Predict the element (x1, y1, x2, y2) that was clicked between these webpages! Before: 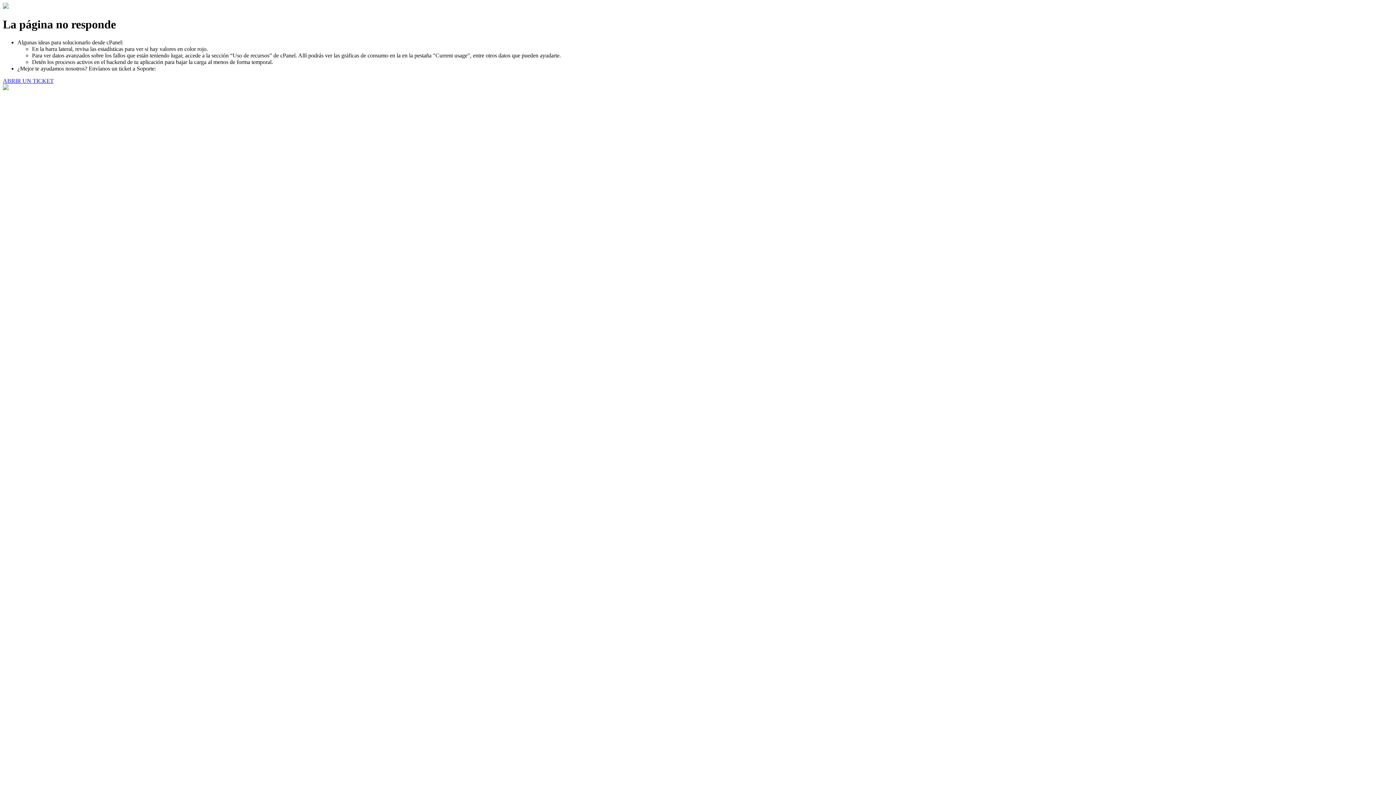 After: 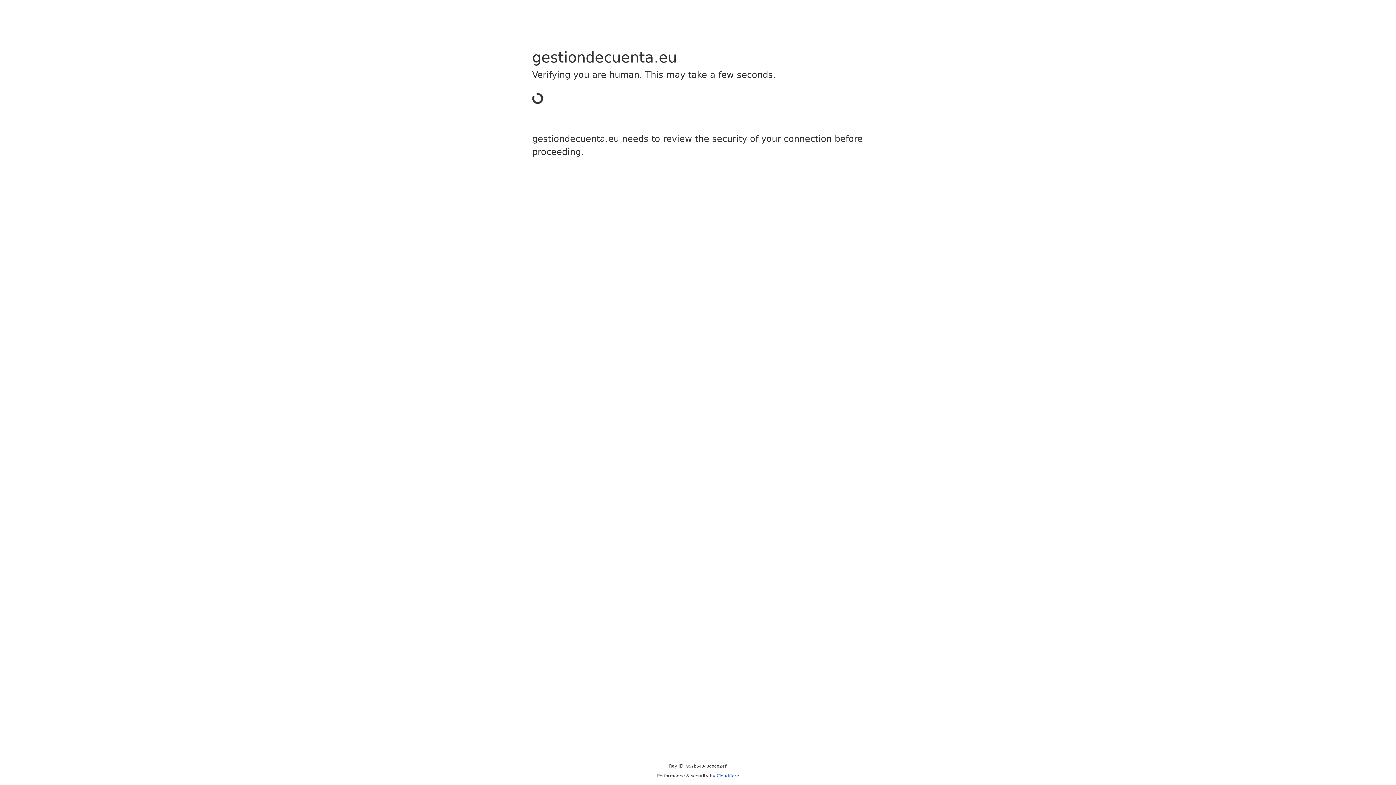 Action: bbox: (2, 77, 53, 83) label: ABRIR UN TICKET